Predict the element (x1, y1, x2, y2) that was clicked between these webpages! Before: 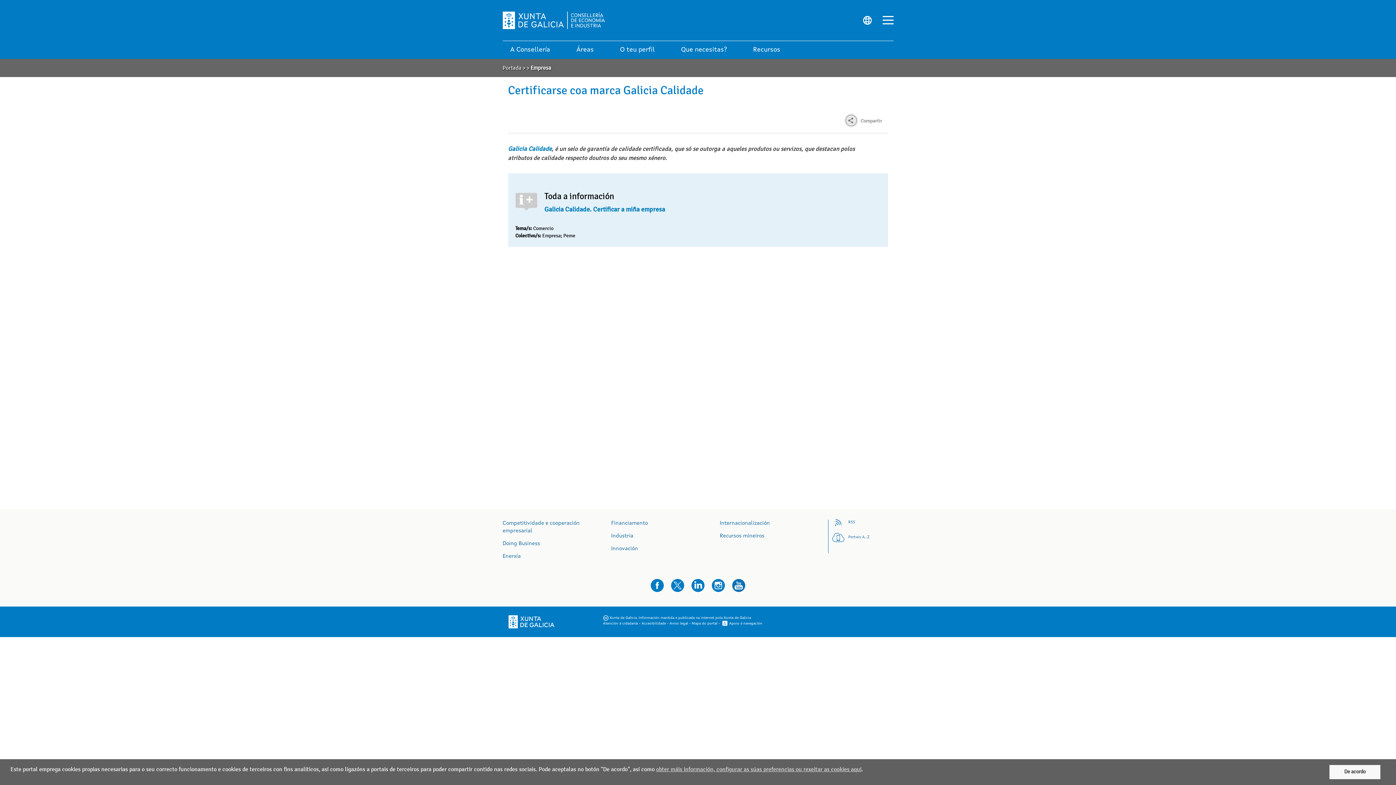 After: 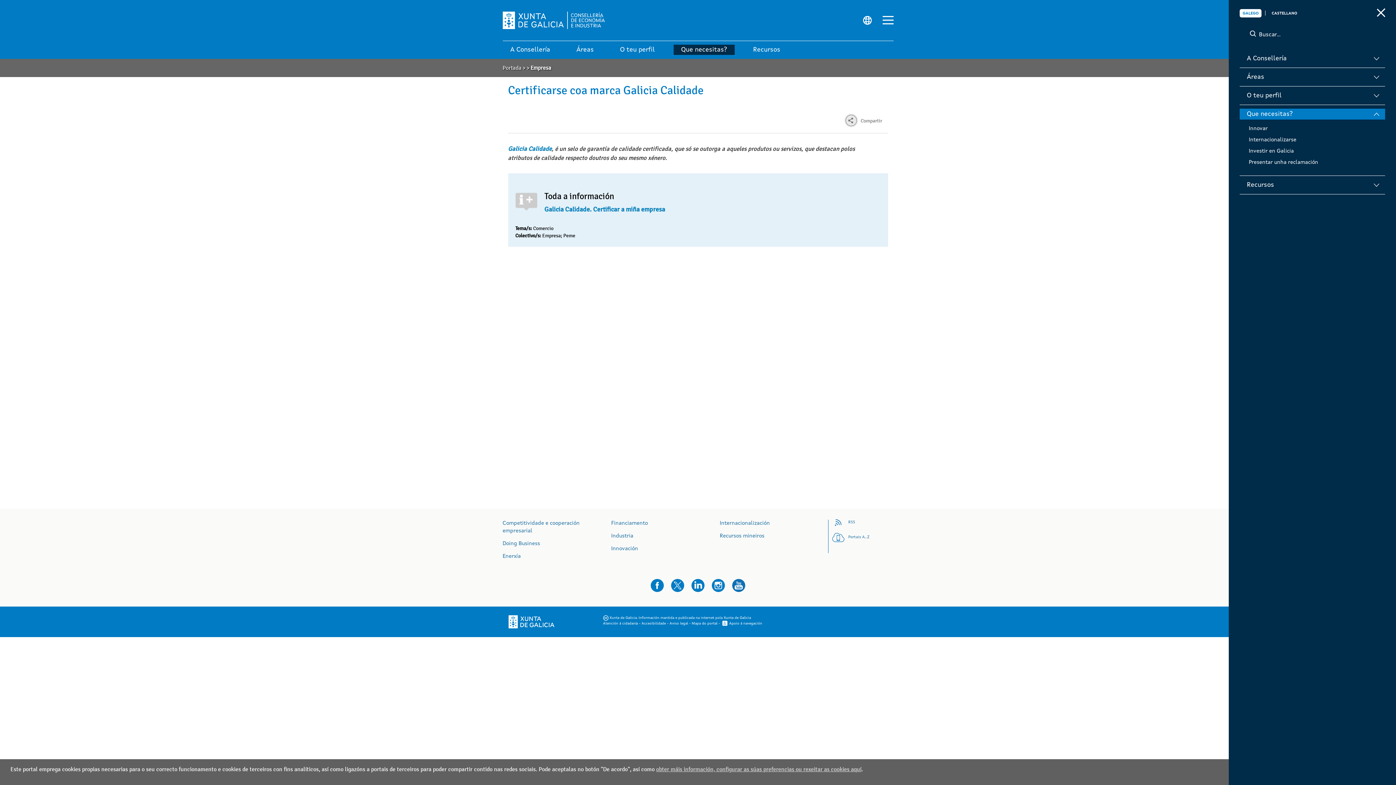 Action: label: Que necesitas? bbox: (673, 44, 734, 54)